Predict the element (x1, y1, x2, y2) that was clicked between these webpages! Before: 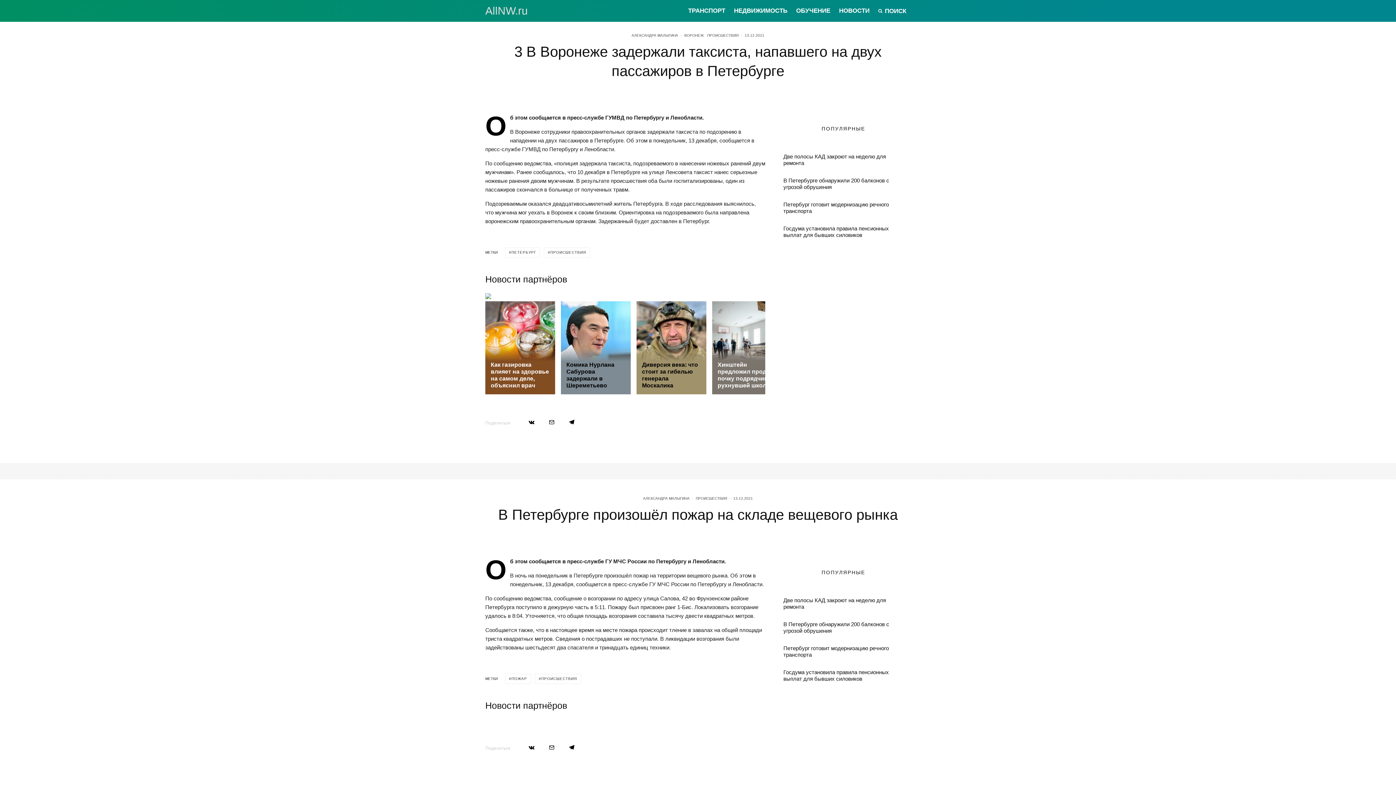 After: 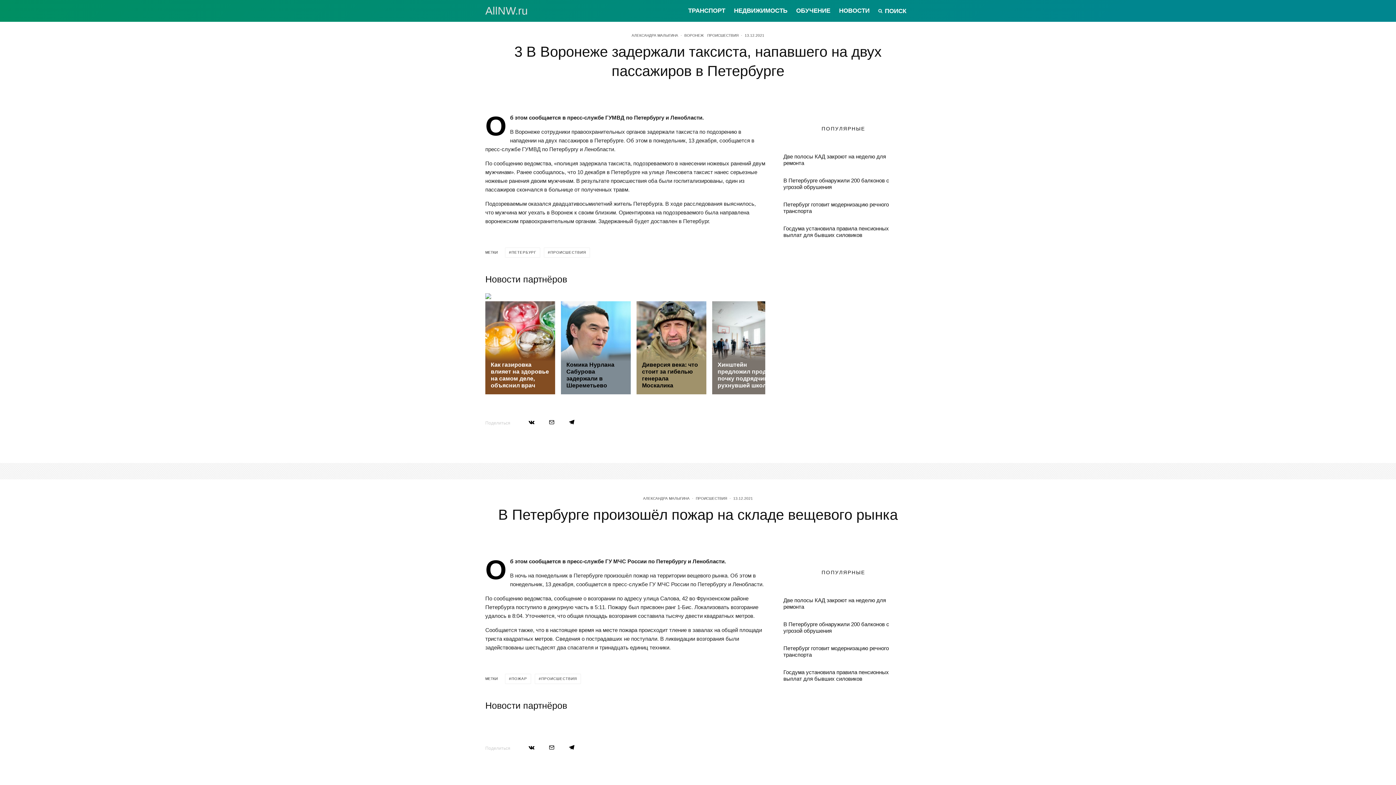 Action: bbox: (485, 293, 765, 297)